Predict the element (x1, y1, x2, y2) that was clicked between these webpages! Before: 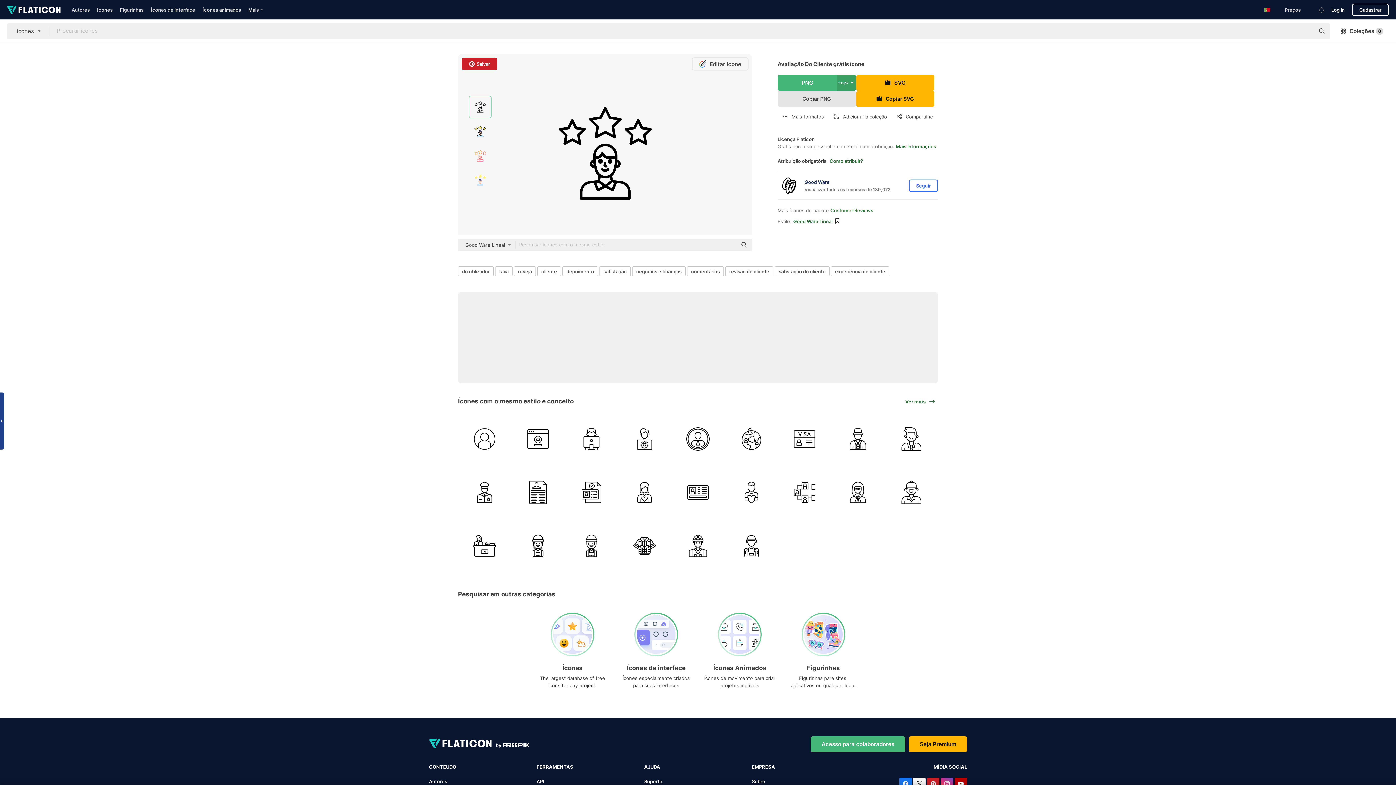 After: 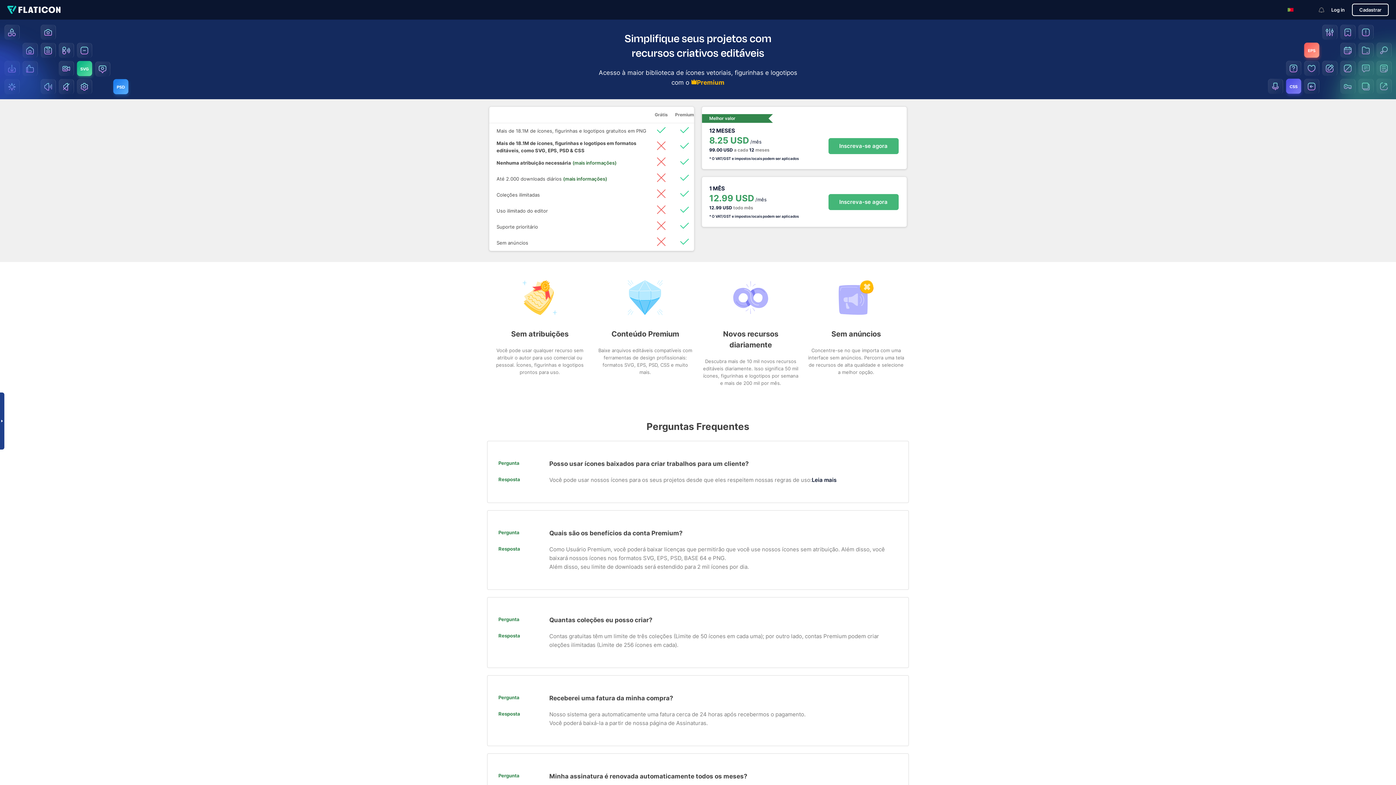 Action: bbox: (1285, 6, 1301, 12) label: Preços